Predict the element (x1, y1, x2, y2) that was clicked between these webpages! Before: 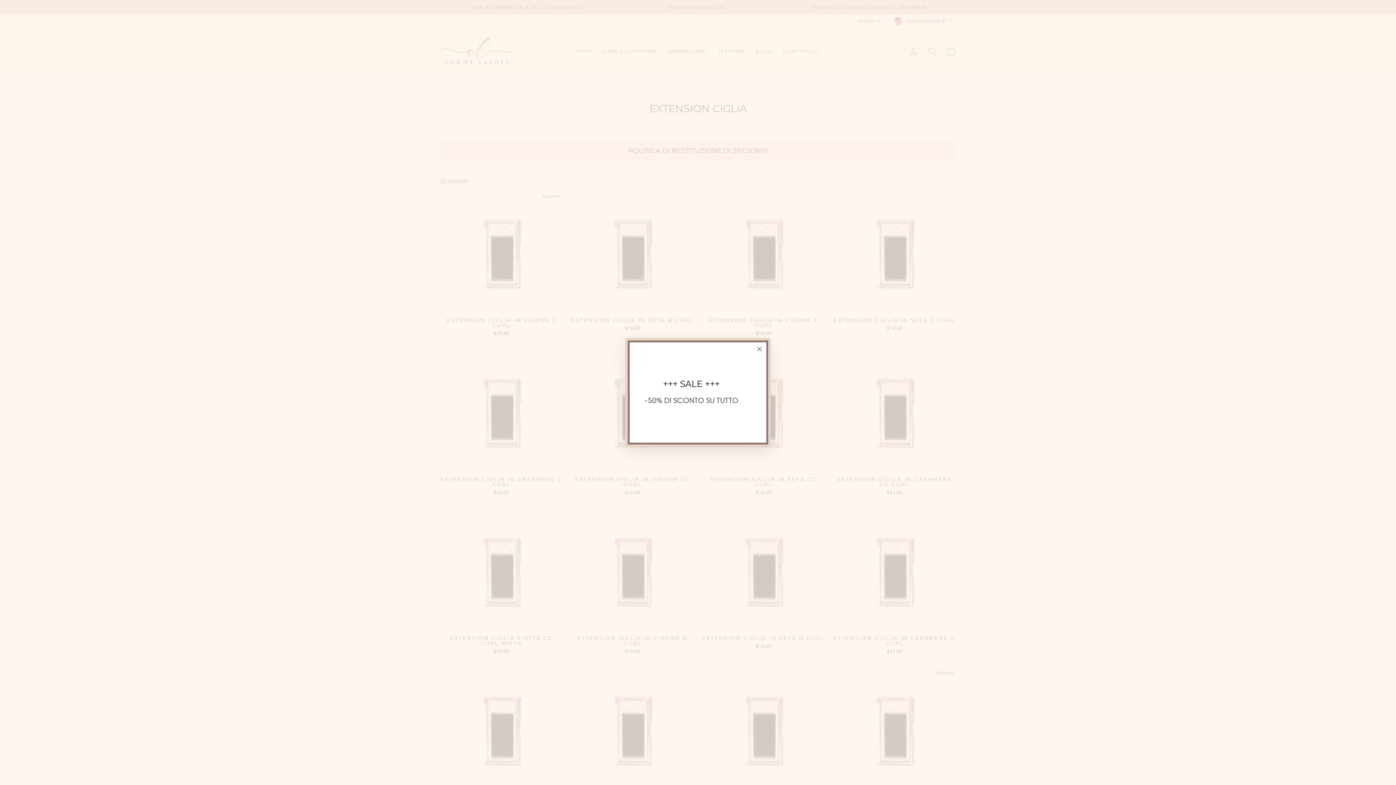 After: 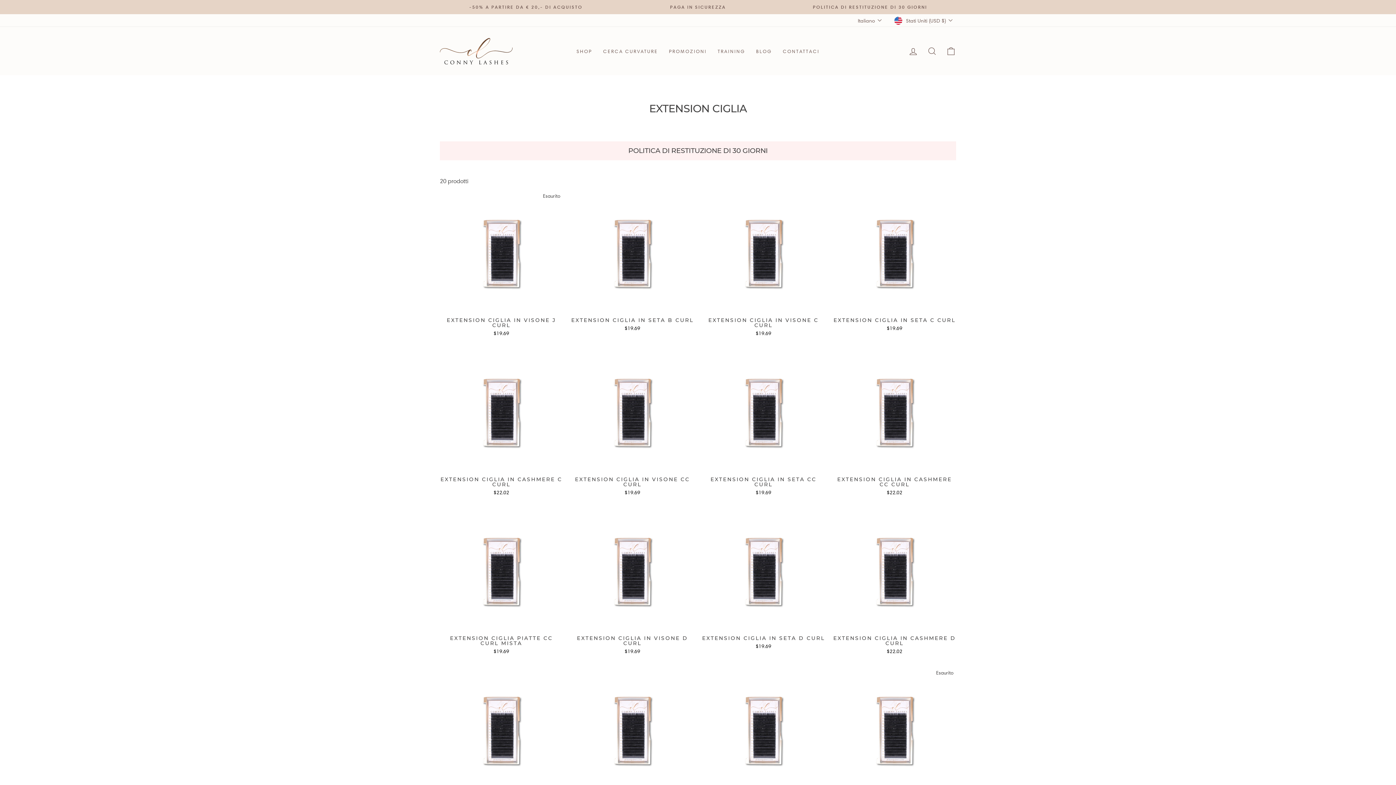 Action: bbox: (750, 340, 768, 358) label: "Chiudi (esc)"